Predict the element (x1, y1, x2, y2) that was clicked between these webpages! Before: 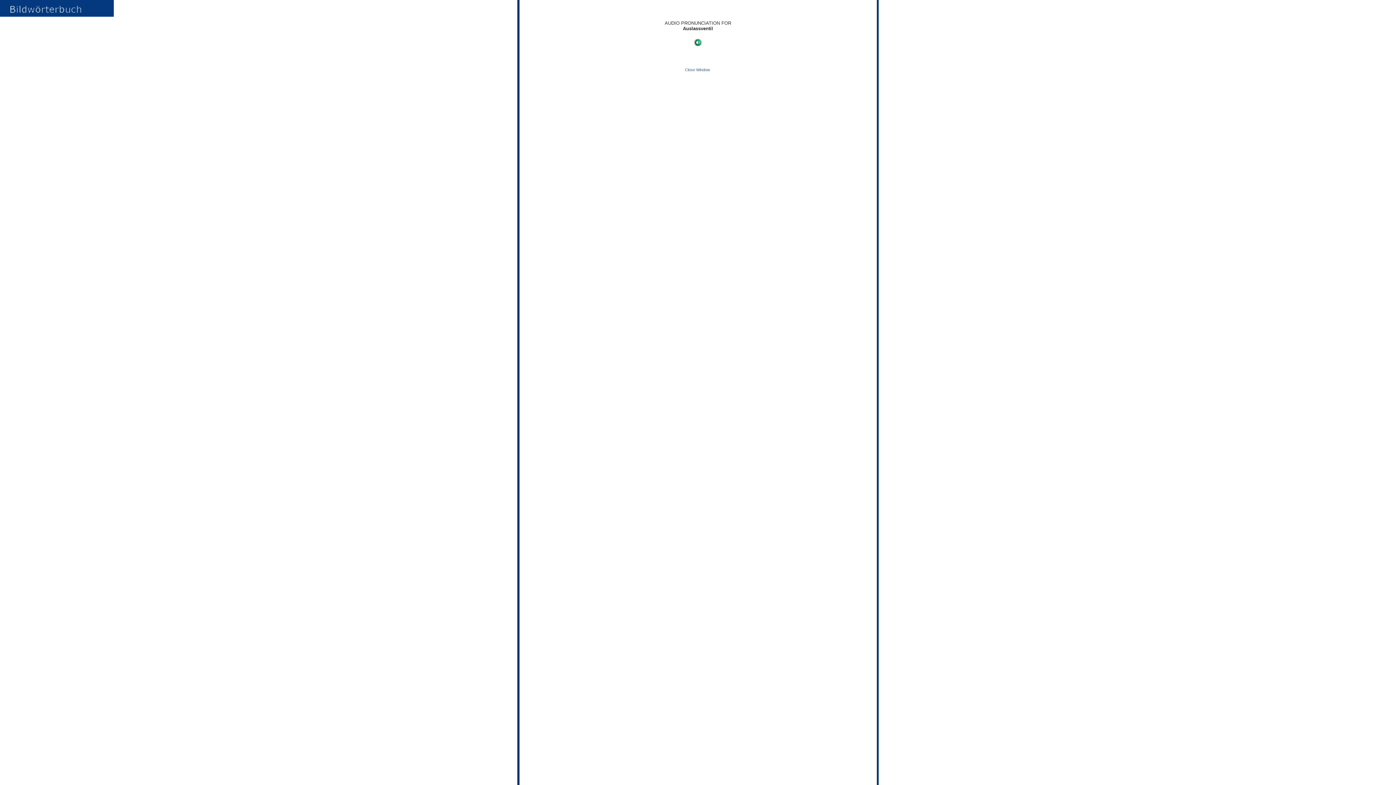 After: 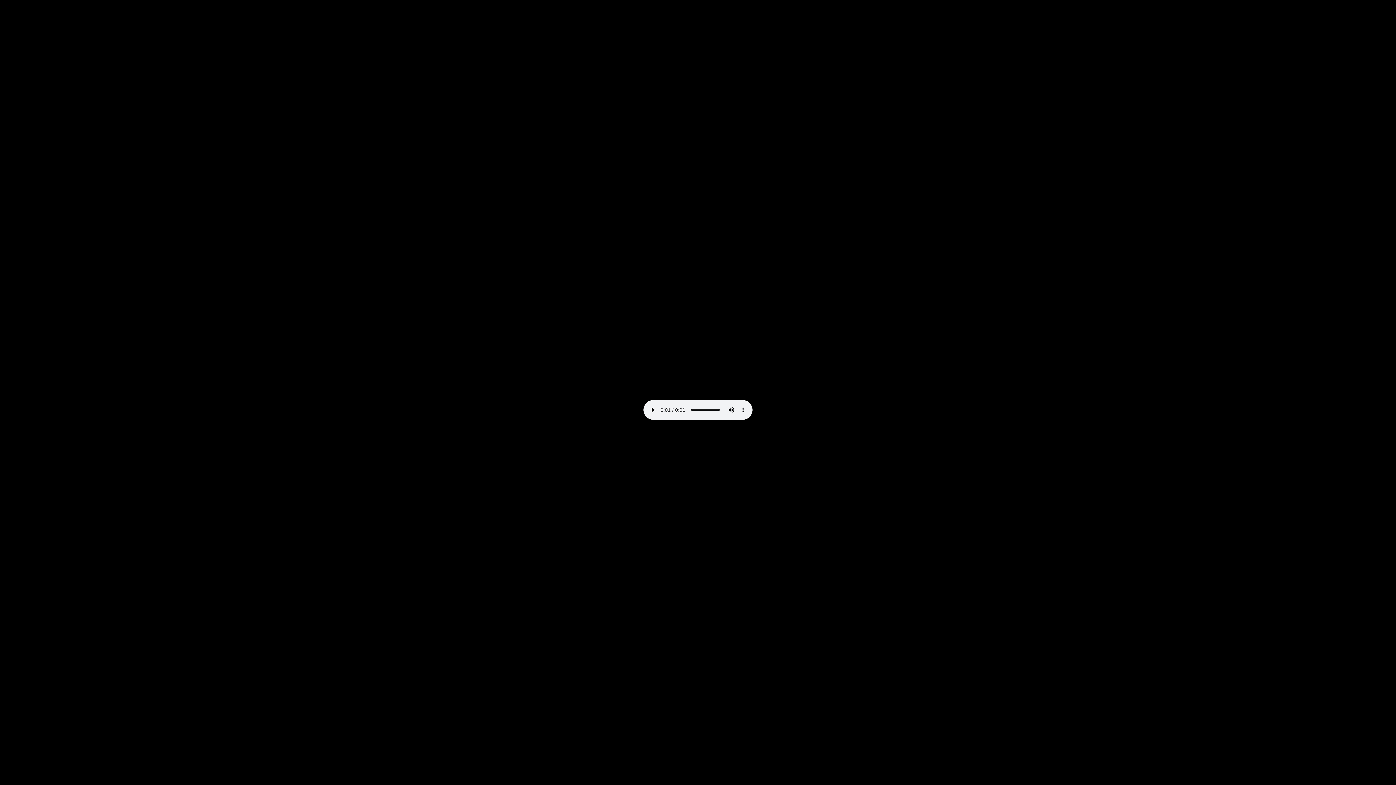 Action: bbox: (694, 42, 701, 46)